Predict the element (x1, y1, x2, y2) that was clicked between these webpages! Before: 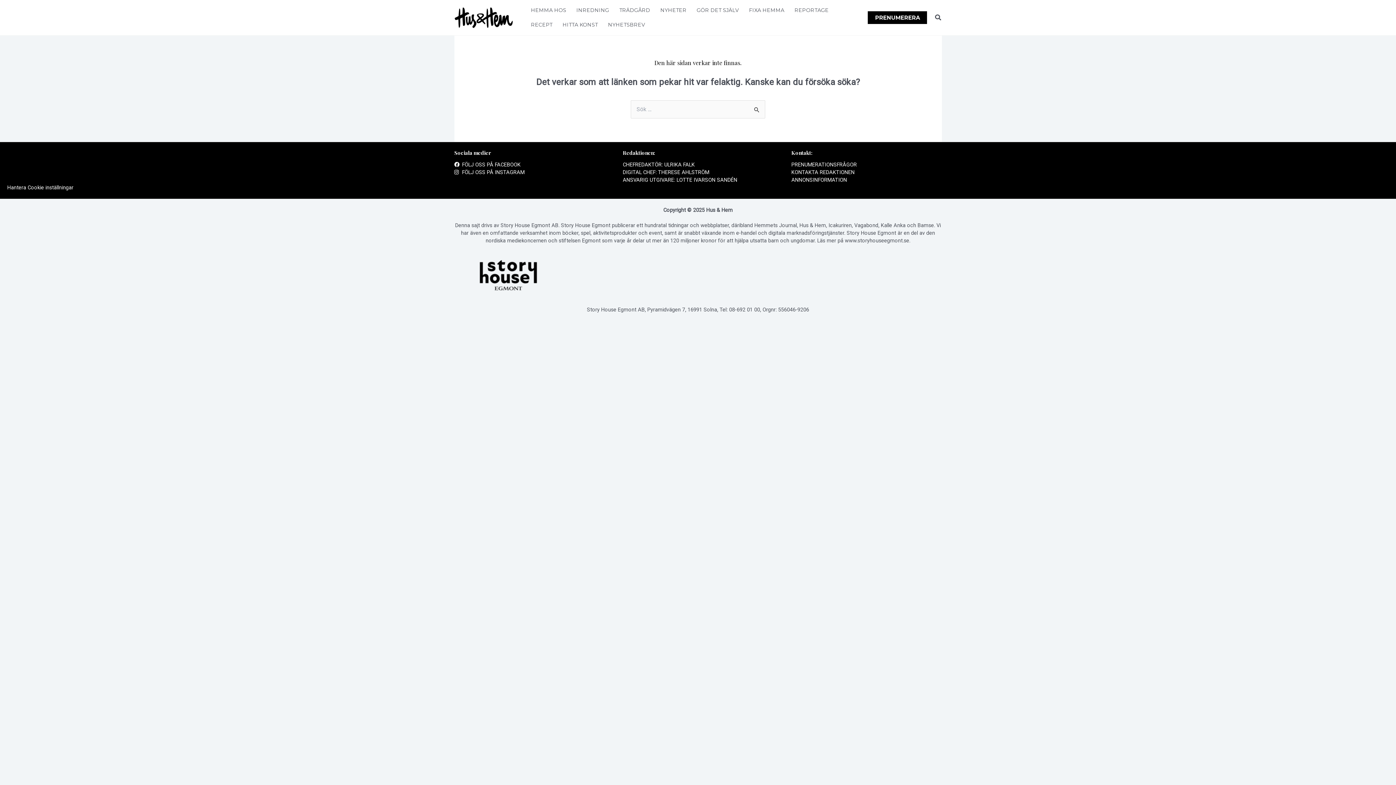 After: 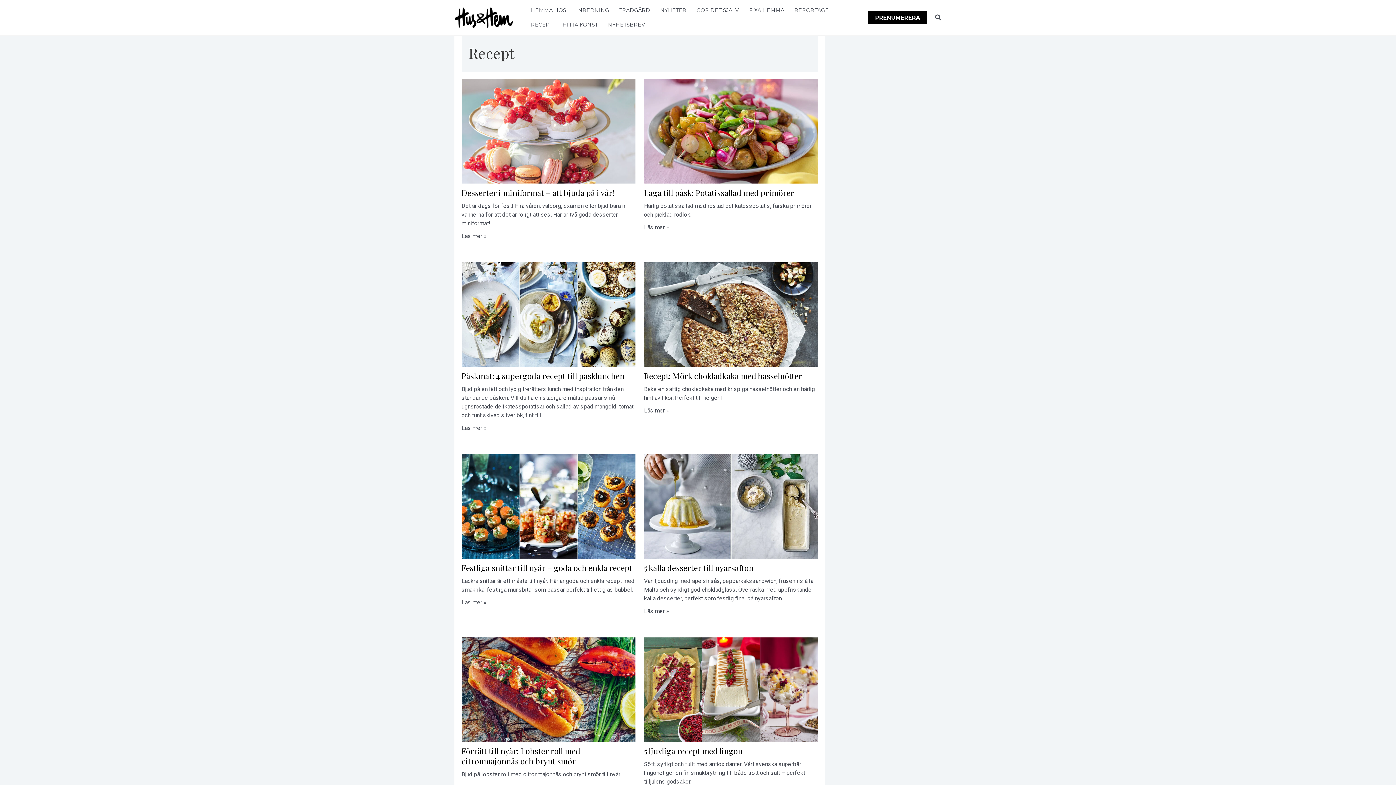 Action: bbox: (526, 17, 557, 32) label: RECEPT